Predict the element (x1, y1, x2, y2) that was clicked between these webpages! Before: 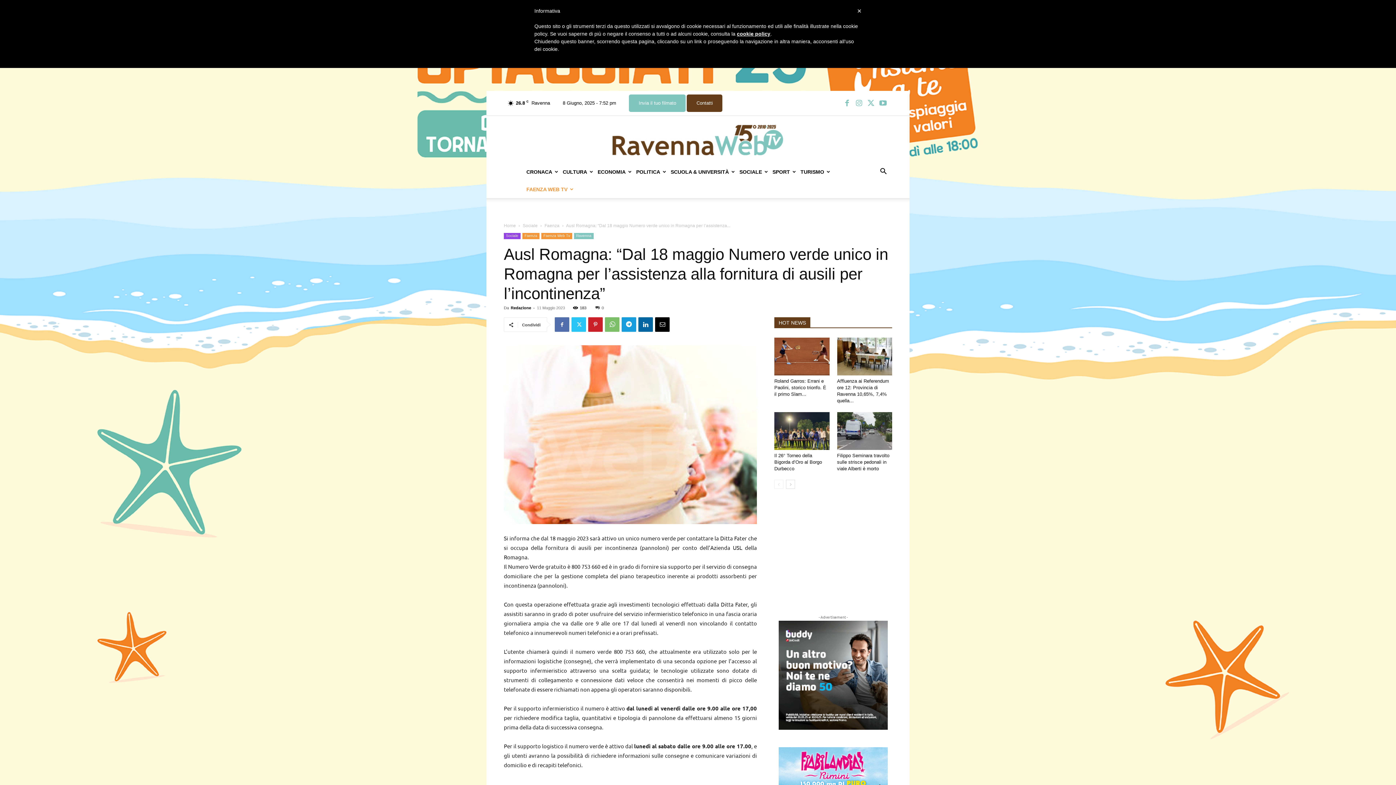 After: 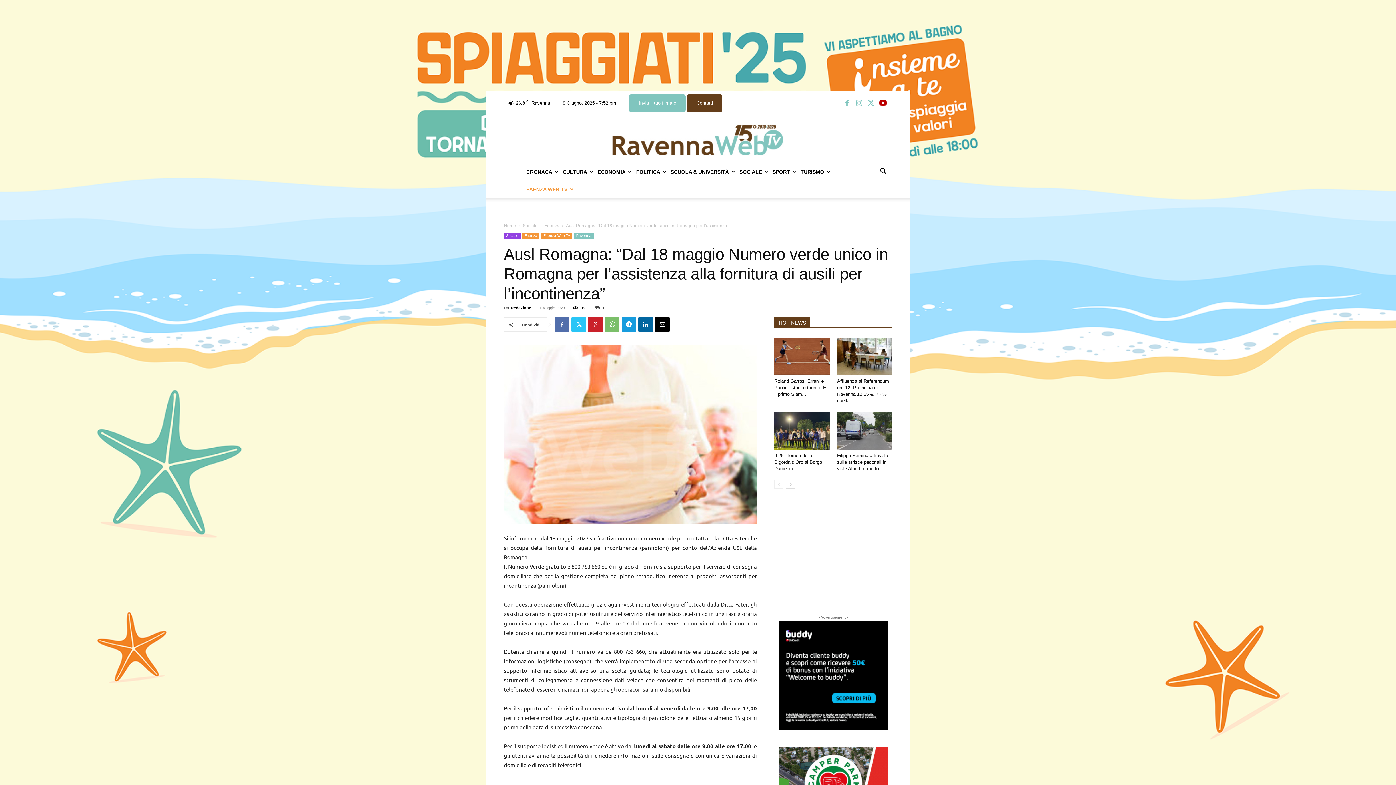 Action: bbox: (877, 94, 888, 104)